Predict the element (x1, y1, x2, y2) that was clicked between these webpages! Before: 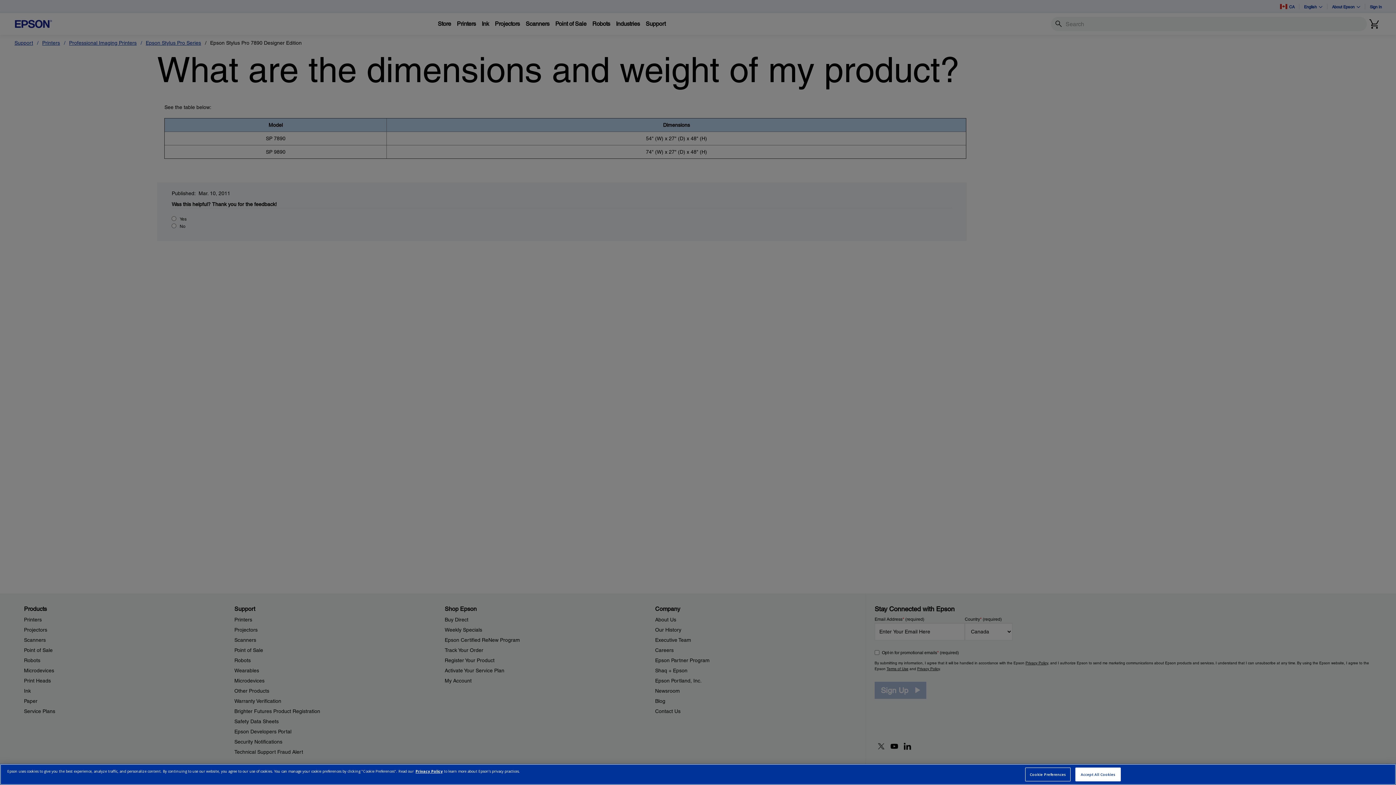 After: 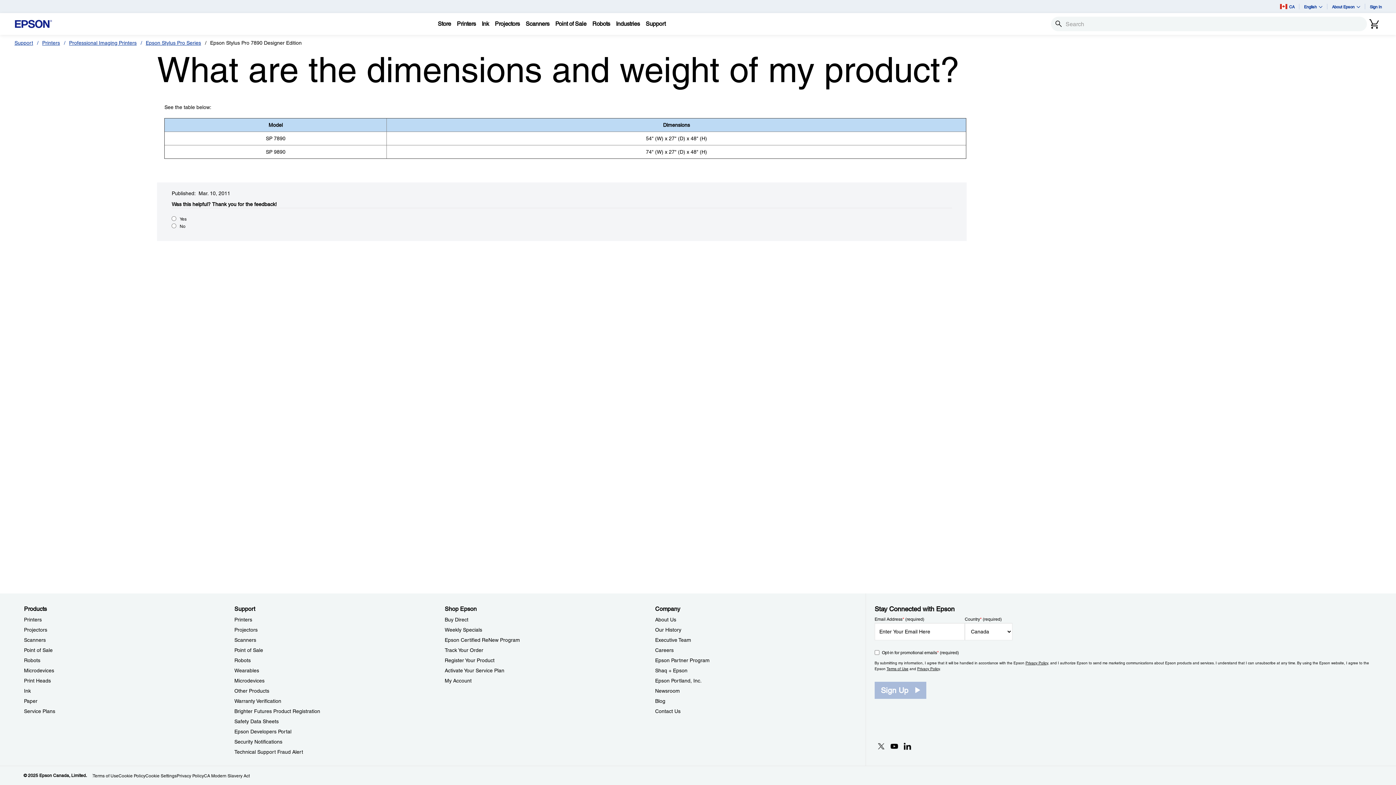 Action: label: Accept All Cookies bbox: (1075, 768, 1121, 781)